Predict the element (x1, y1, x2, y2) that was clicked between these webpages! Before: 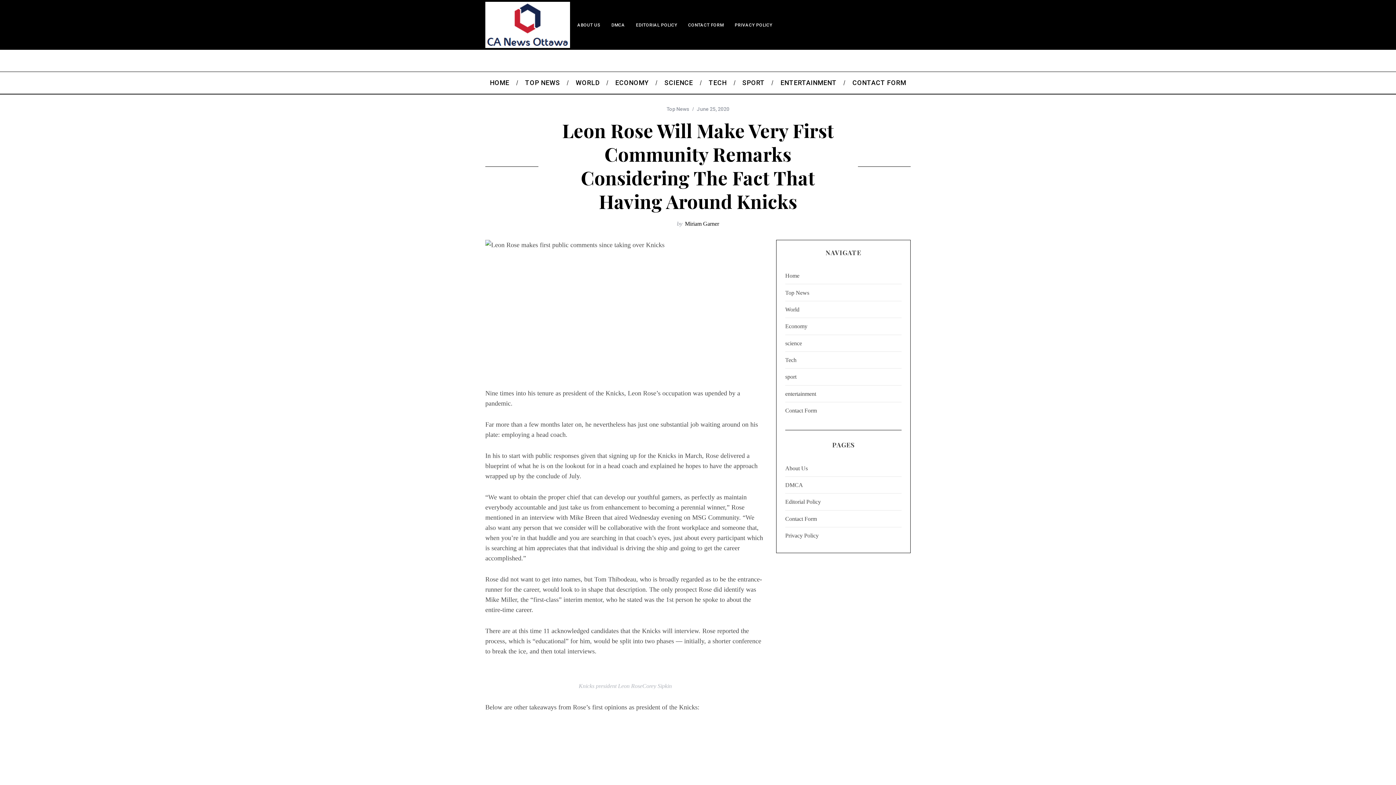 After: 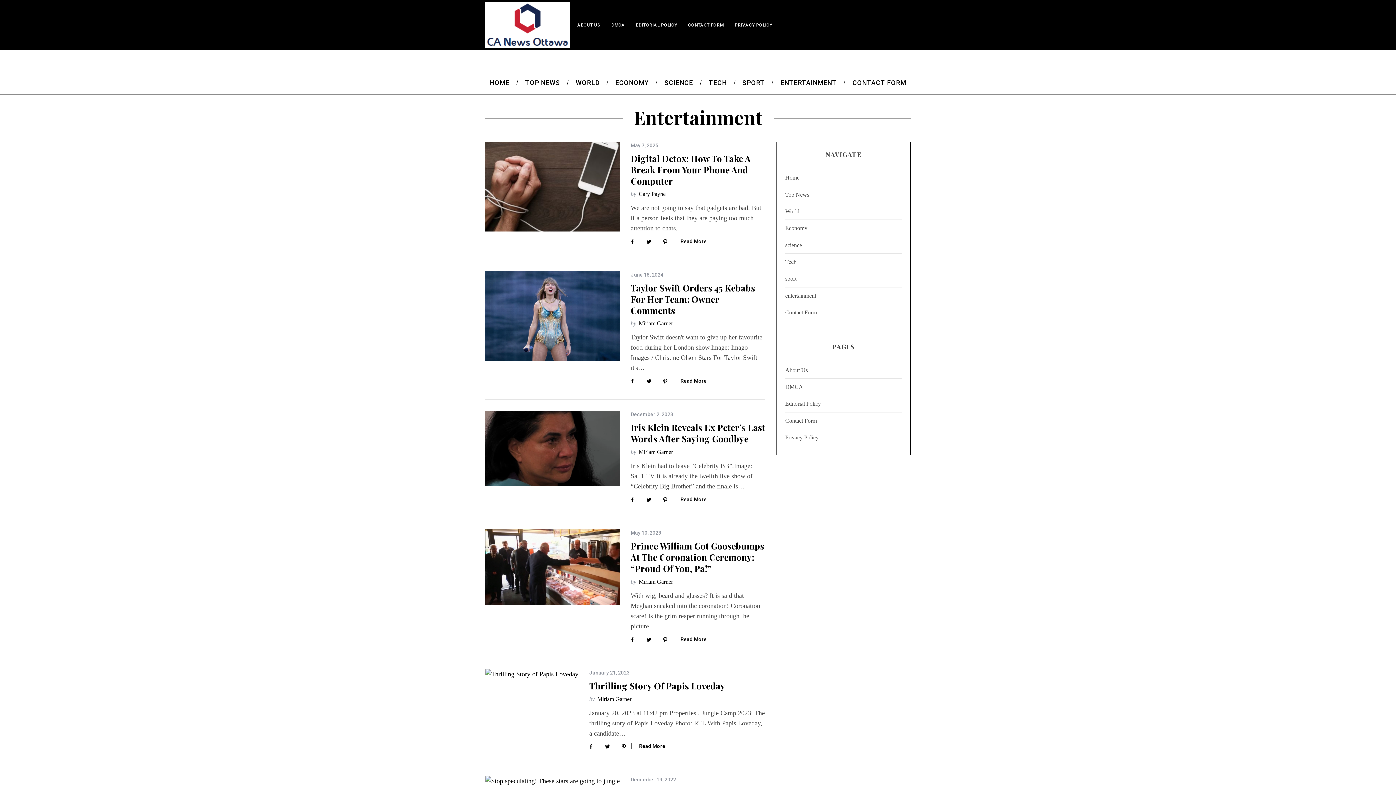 Action: label: ENTERTAINMENT bbox: (772, 72, 844, 93)